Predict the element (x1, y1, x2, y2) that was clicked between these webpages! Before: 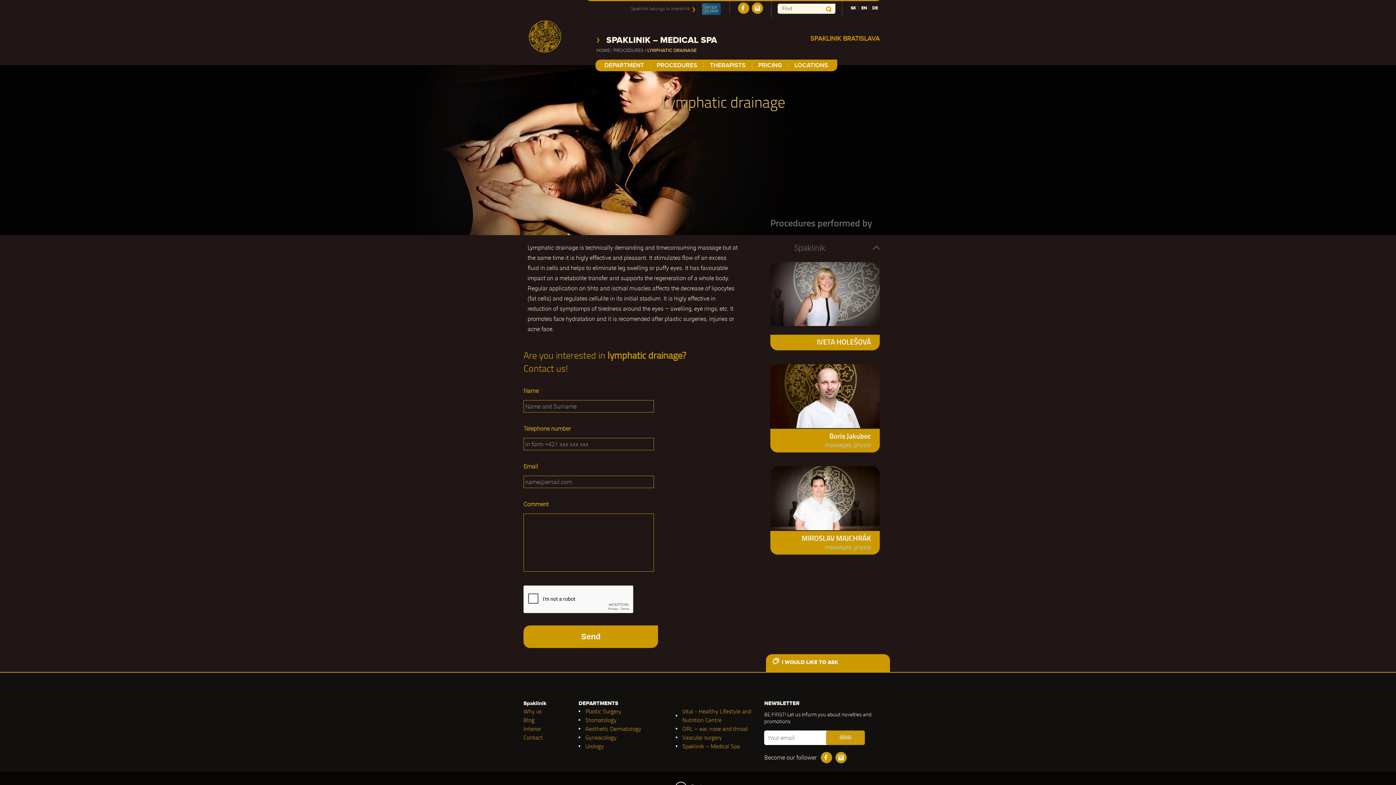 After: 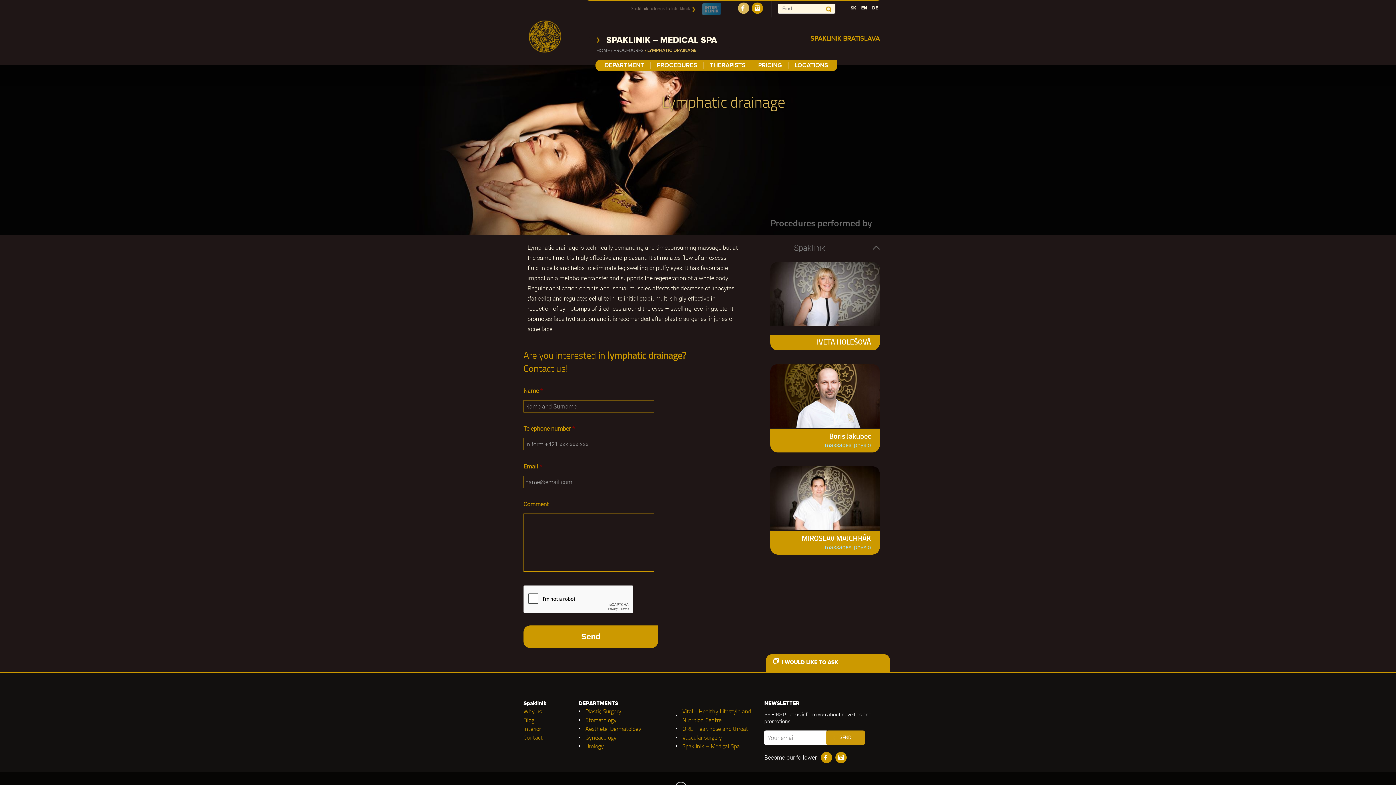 Action: bbox: (738, 2, 749, 13)